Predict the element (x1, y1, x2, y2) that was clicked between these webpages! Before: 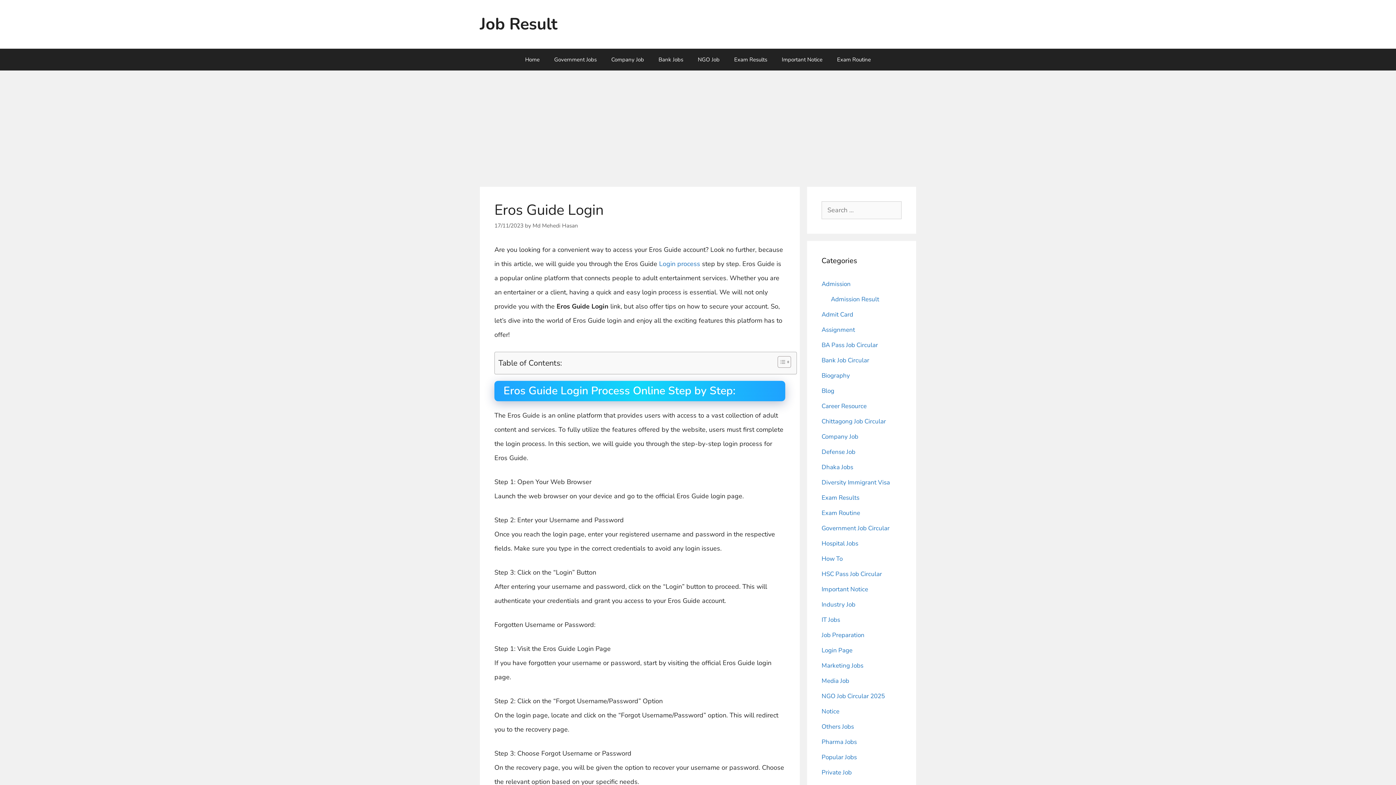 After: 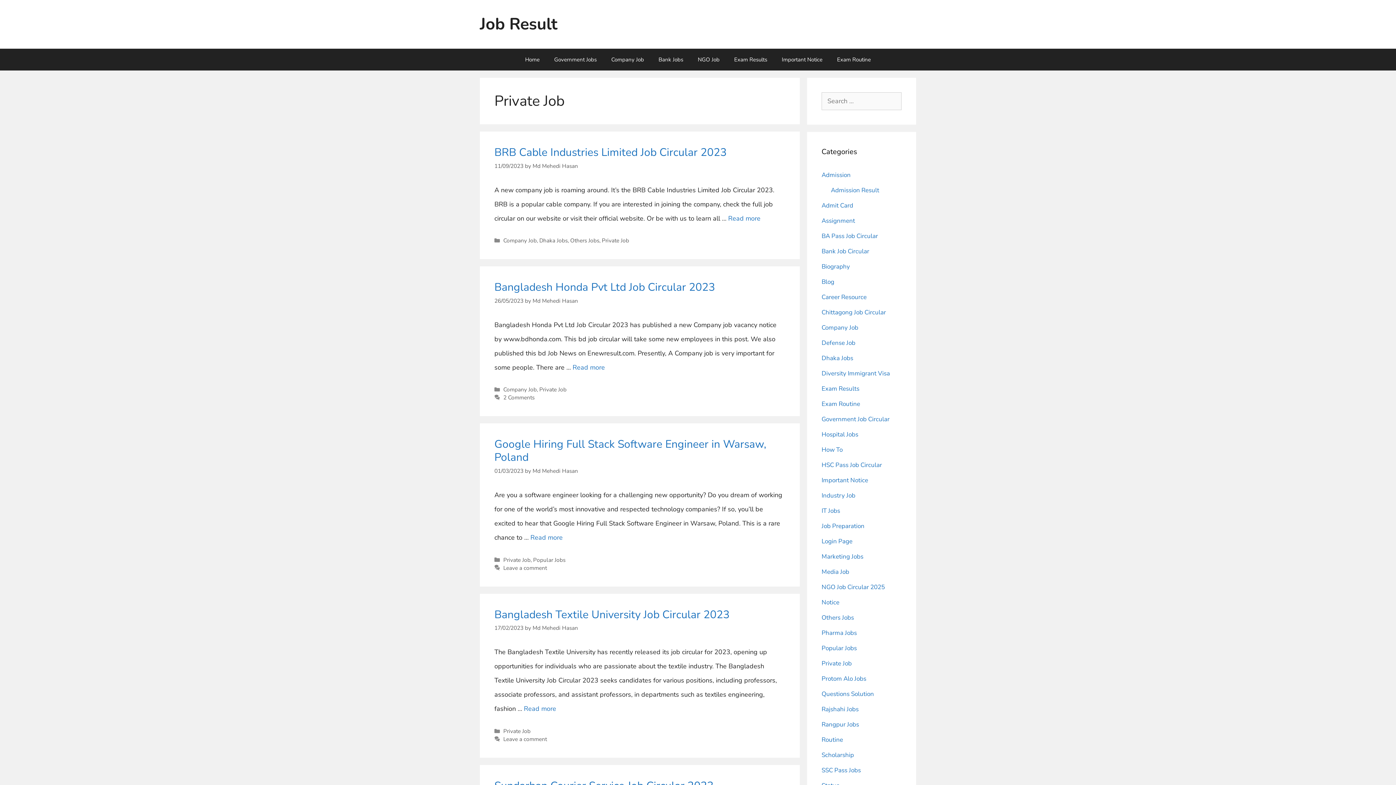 Action: bbox: (821, 768, 852, 777) label: Private Job